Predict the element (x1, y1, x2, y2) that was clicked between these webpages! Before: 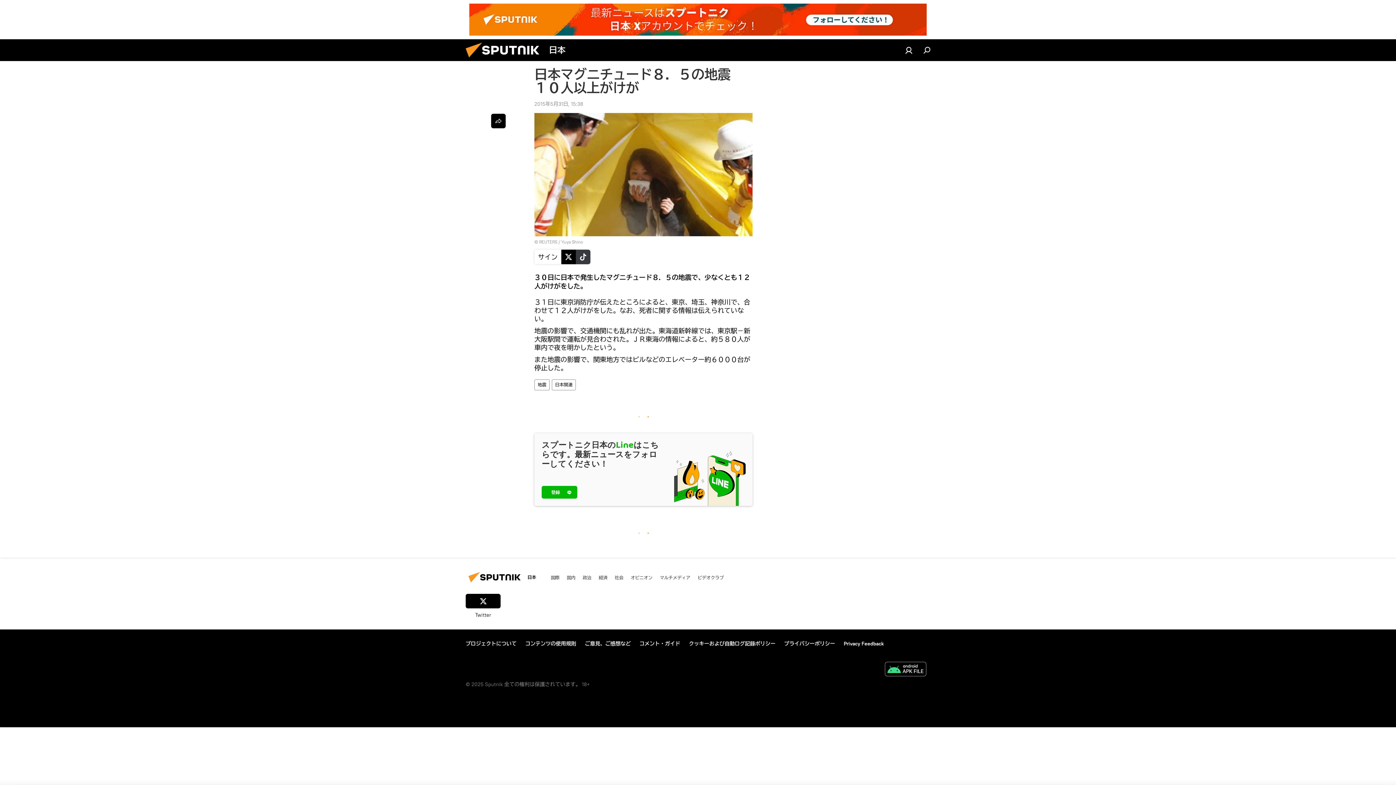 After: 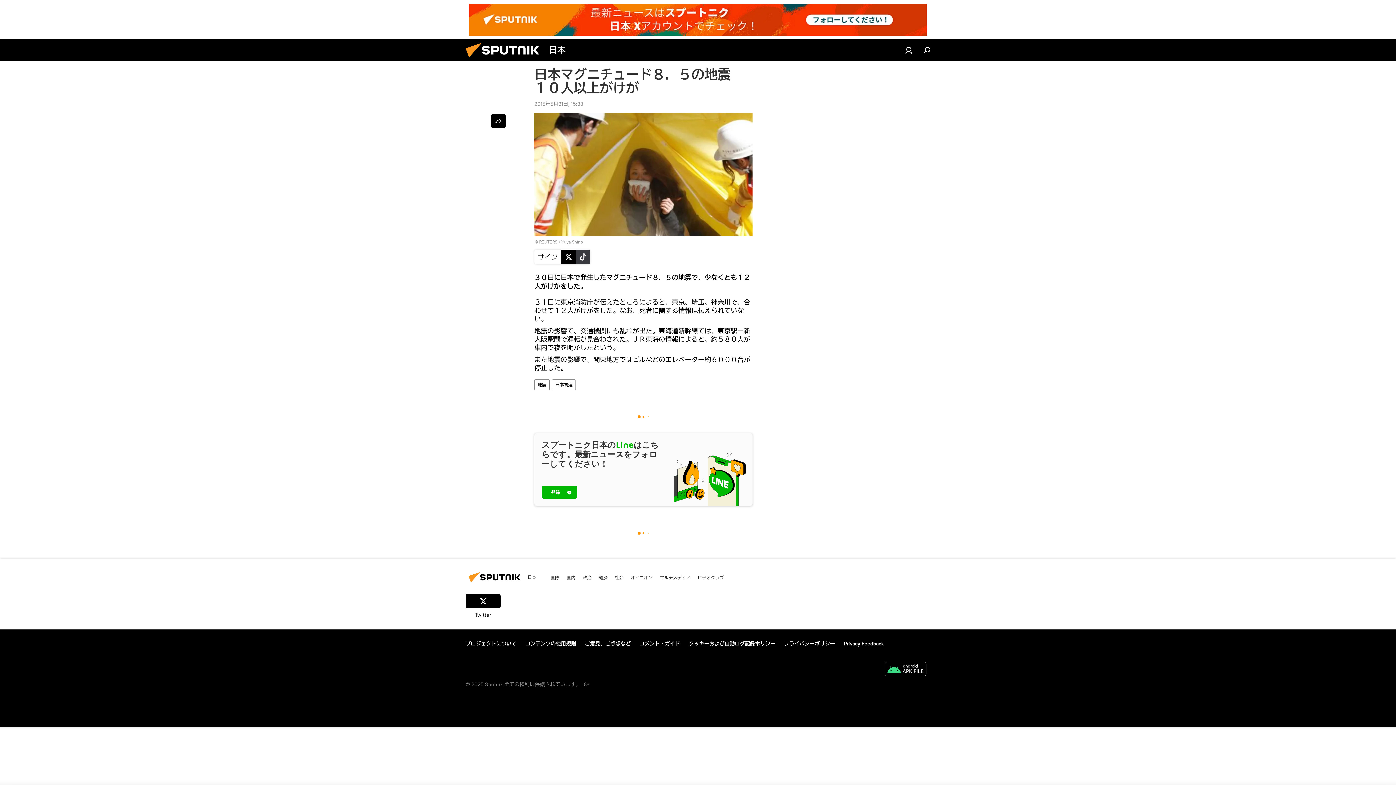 Action: bbox: (689, 640, 775, 647) label: クッキーおよび自動ログ記録ポリシー